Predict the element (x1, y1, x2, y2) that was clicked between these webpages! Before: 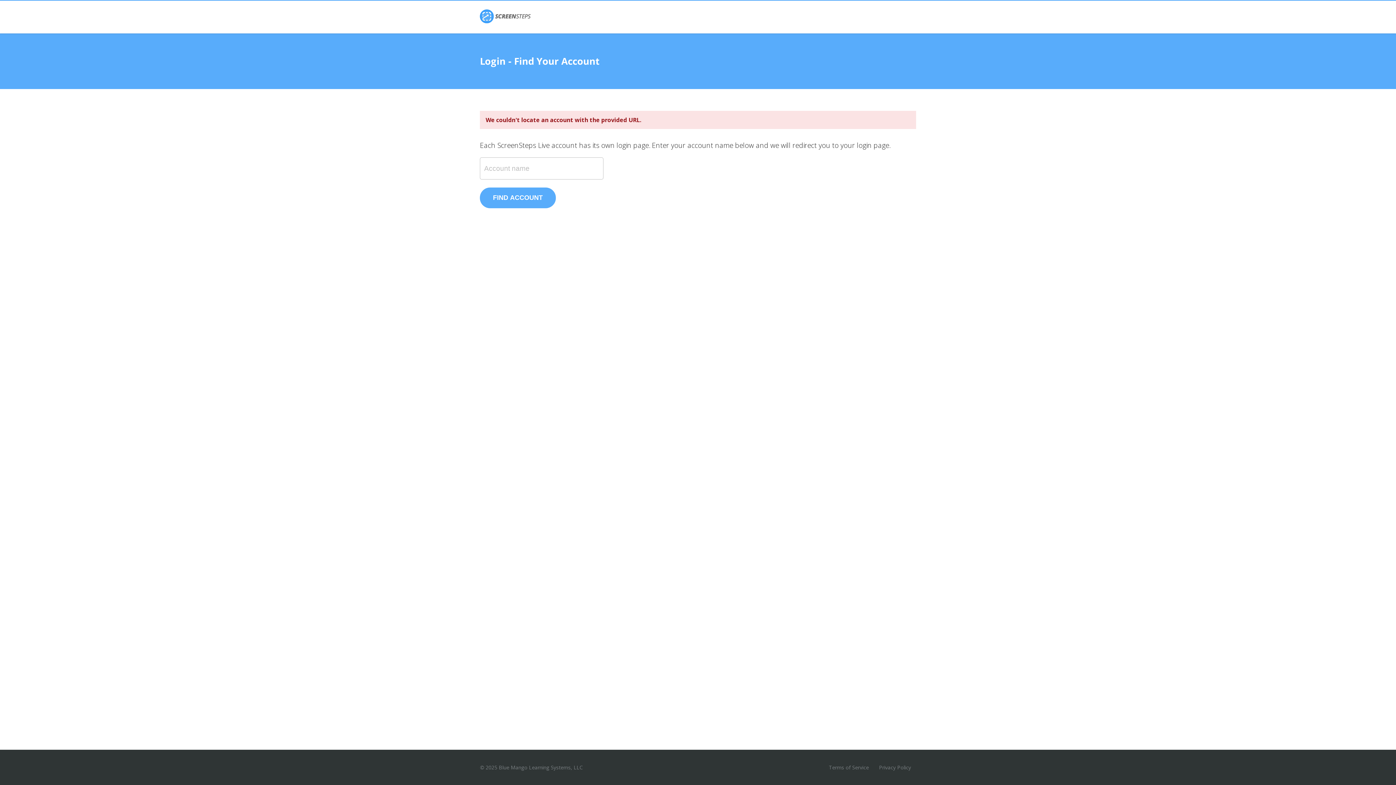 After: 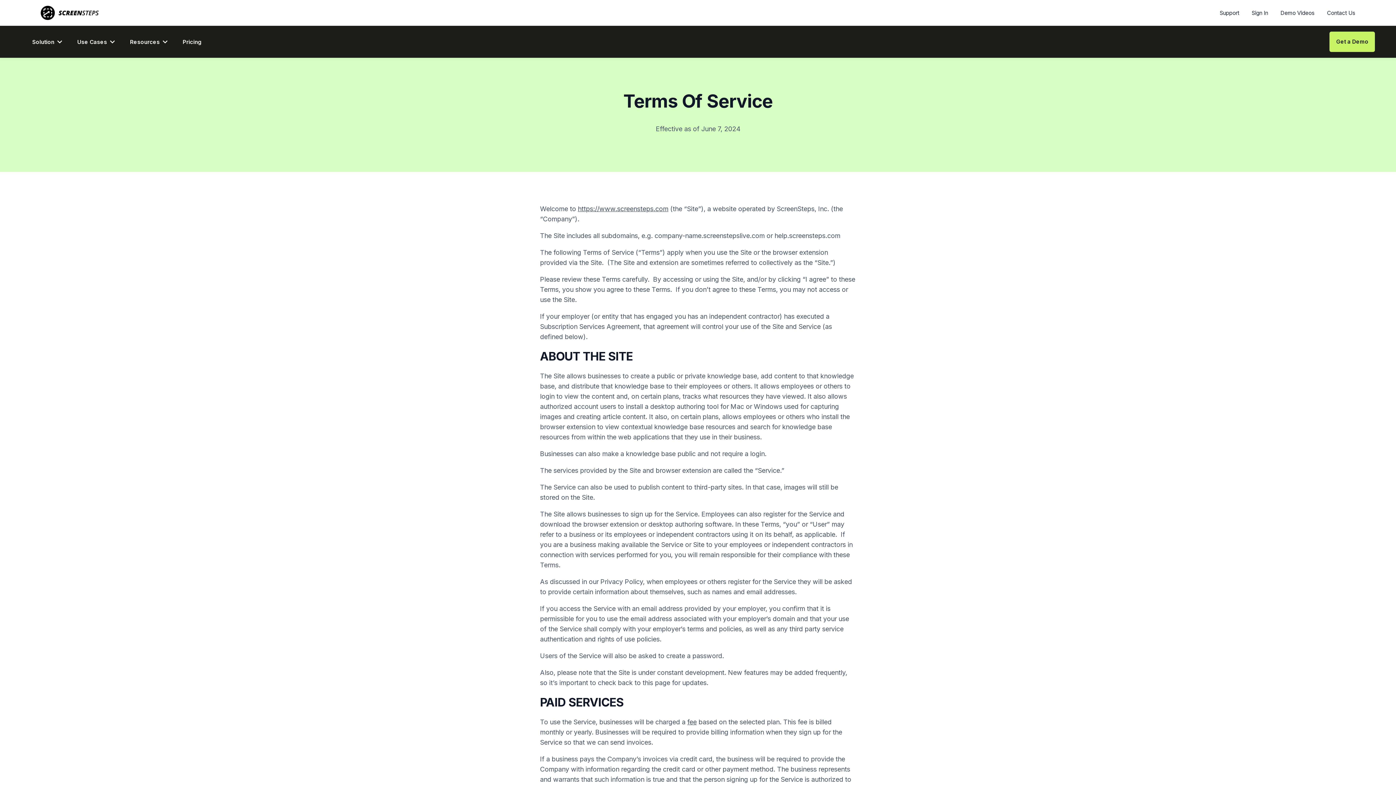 Action: label: Terms of Service bbox: (824, 762, 874, 773)